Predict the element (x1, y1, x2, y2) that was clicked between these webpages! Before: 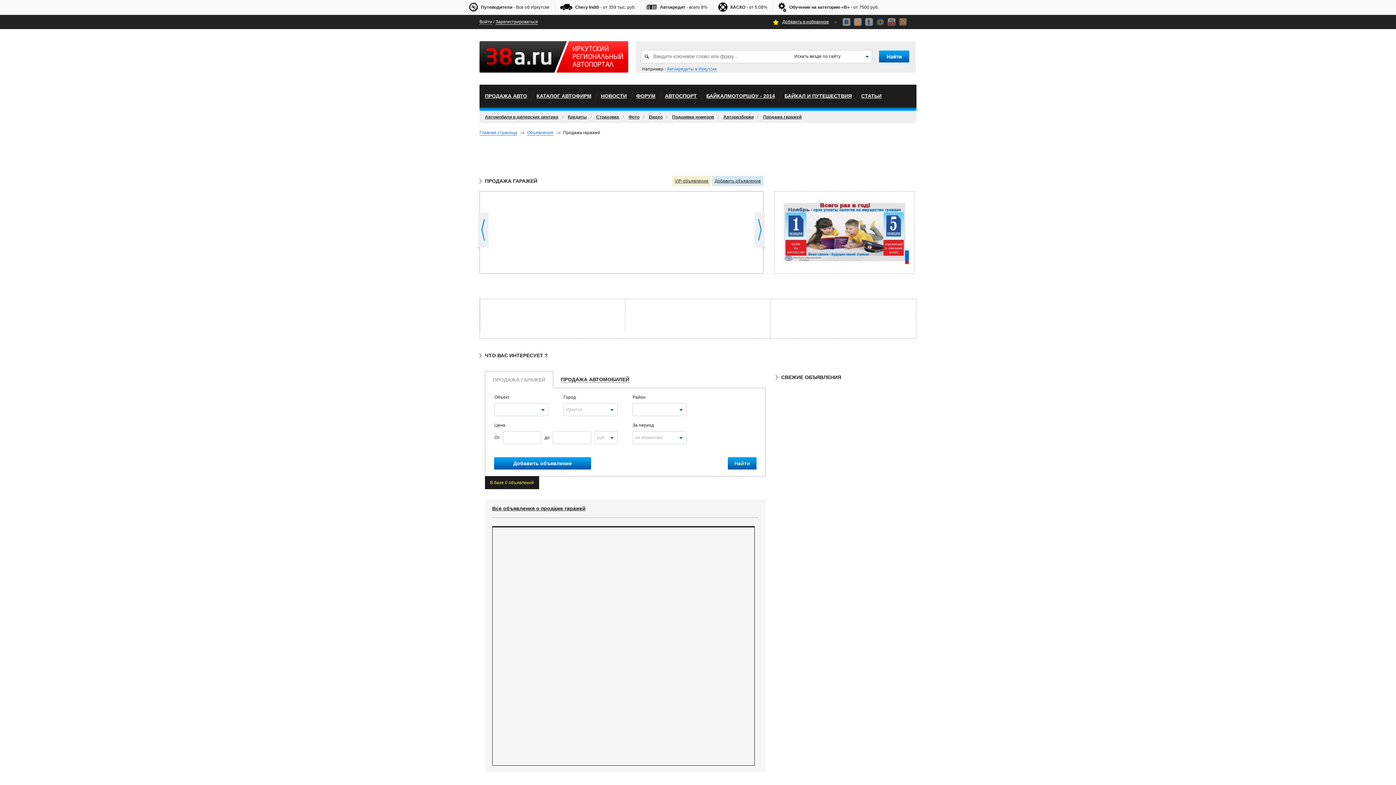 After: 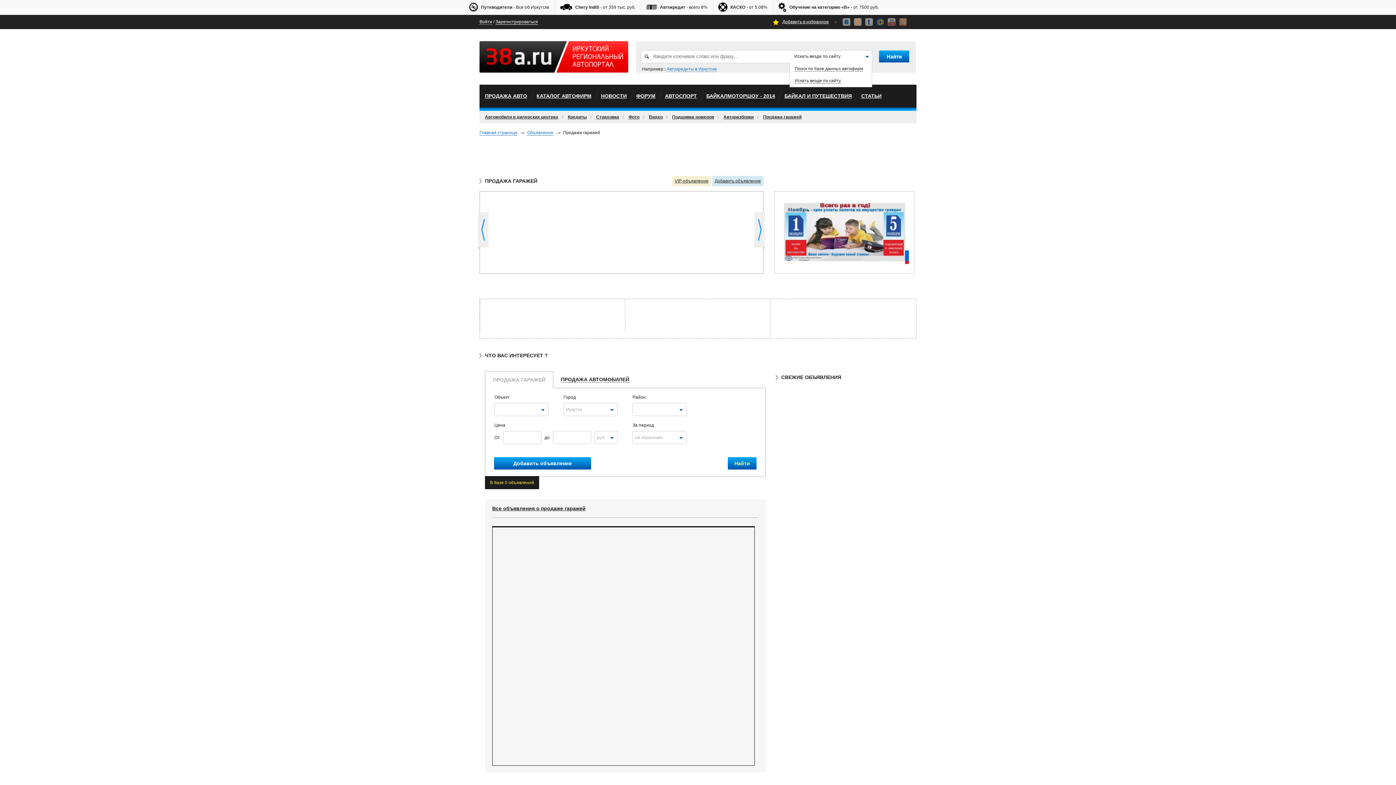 Action: label: Искать везде по сайту bbox: (794, 50, 840, 62)